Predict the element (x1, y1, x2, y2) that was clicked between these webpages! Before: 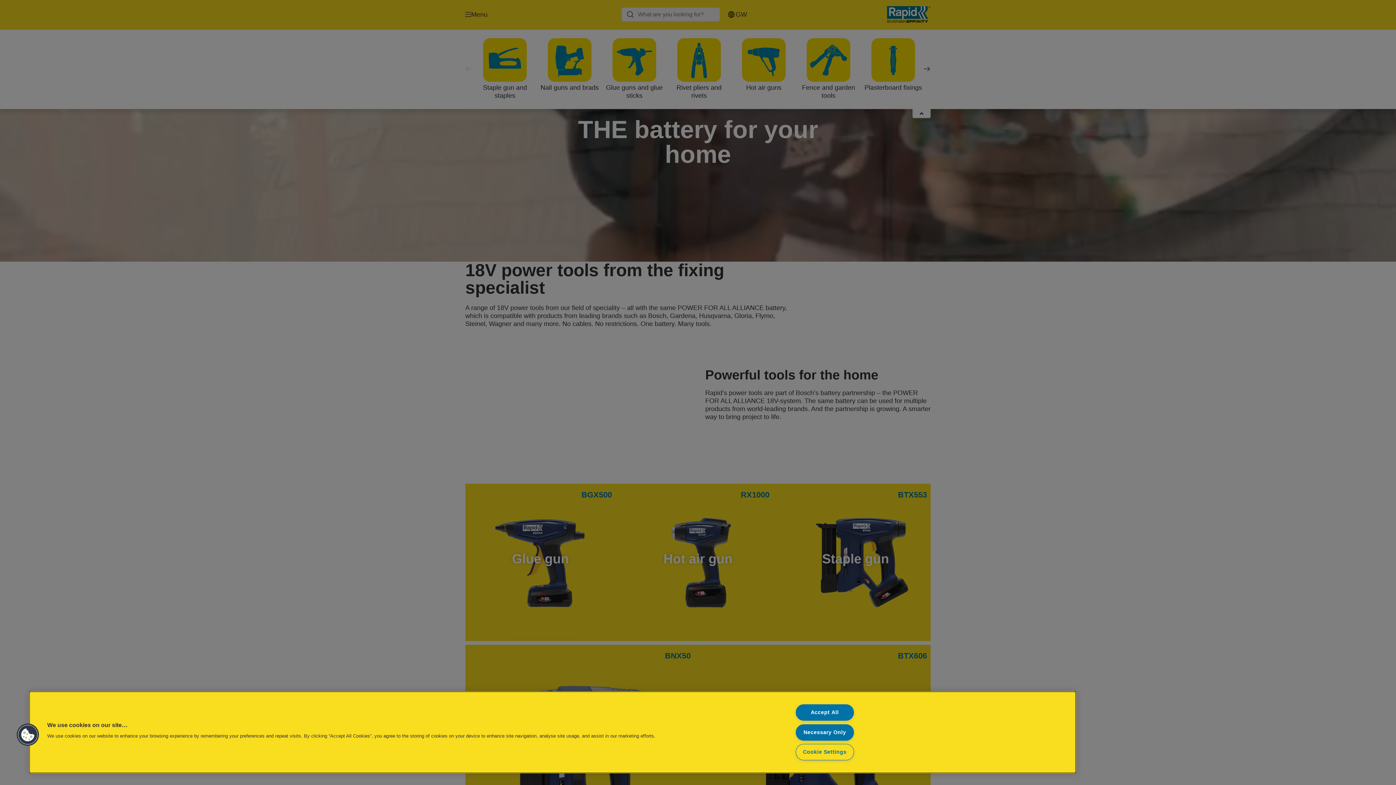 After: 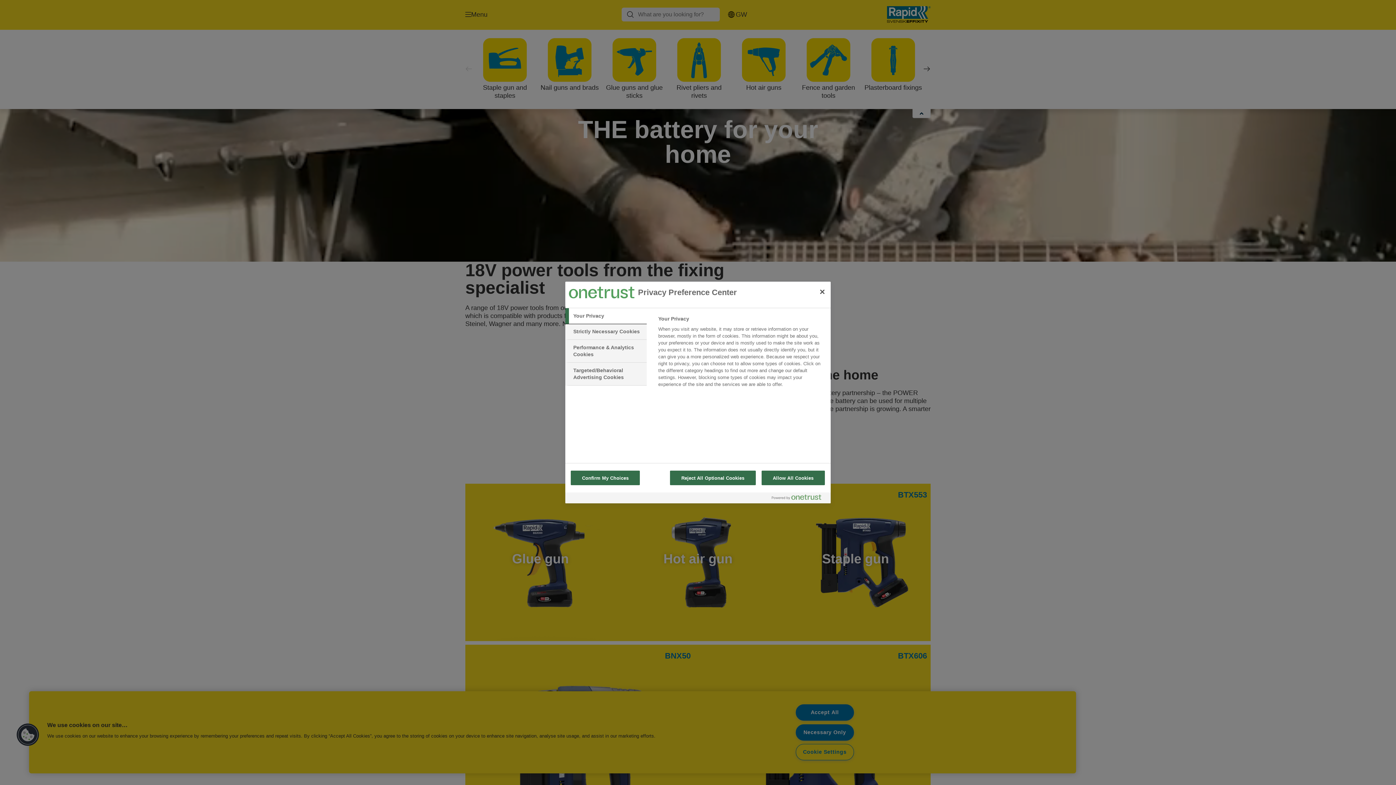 Action: bbox: (16, 723, 39, 746) label: Cookies